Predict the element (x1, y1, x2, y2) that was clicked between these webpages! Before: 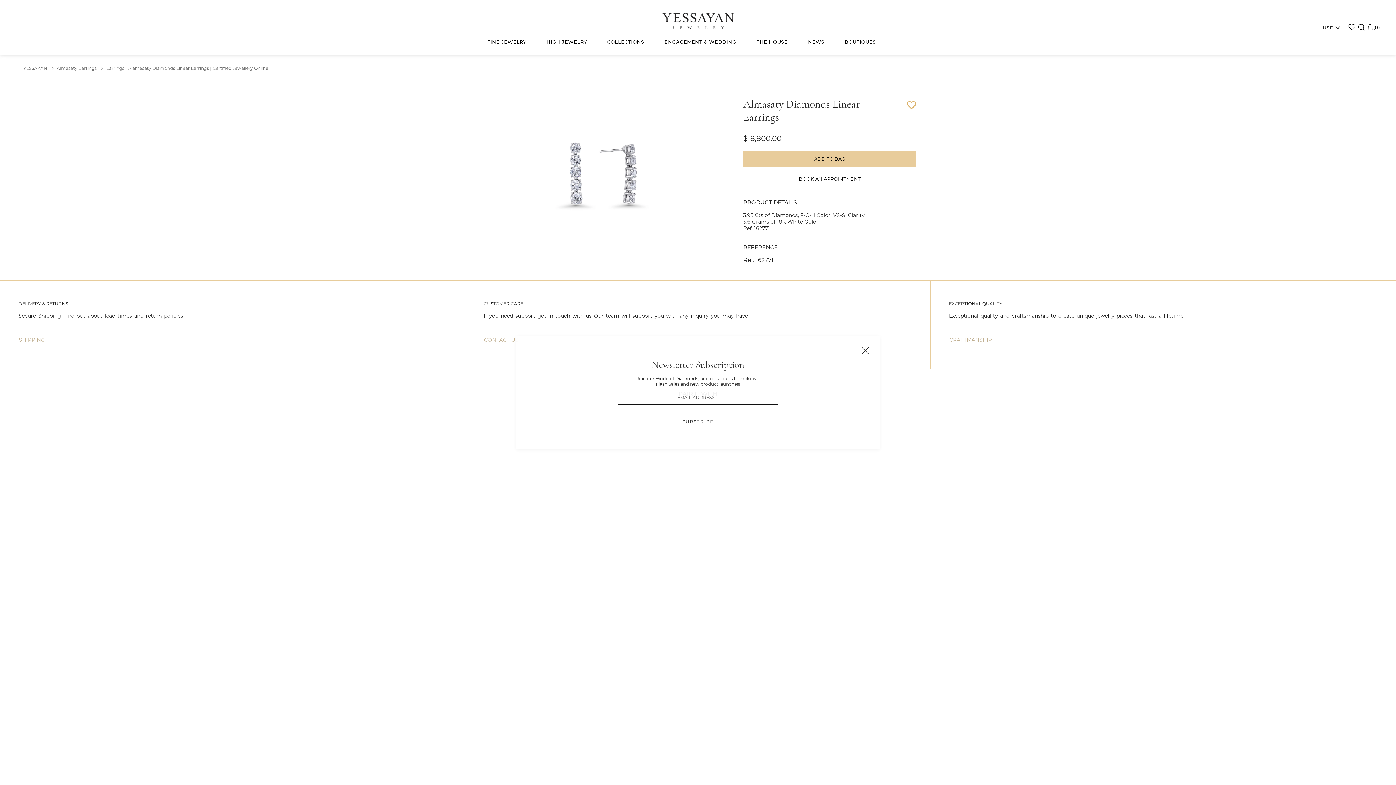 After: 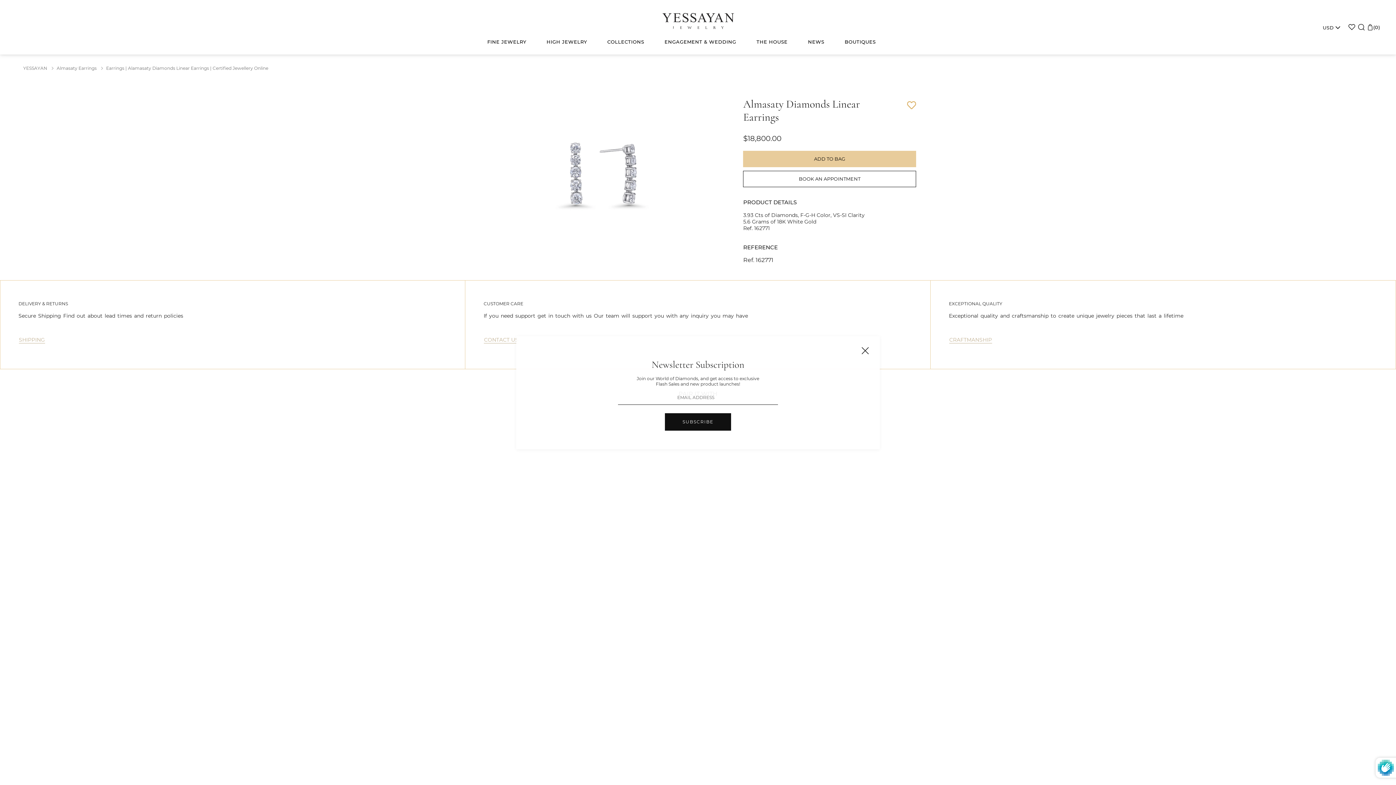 Action: label: SUBSCRIBE bbox: (664, 412, 731, 431)